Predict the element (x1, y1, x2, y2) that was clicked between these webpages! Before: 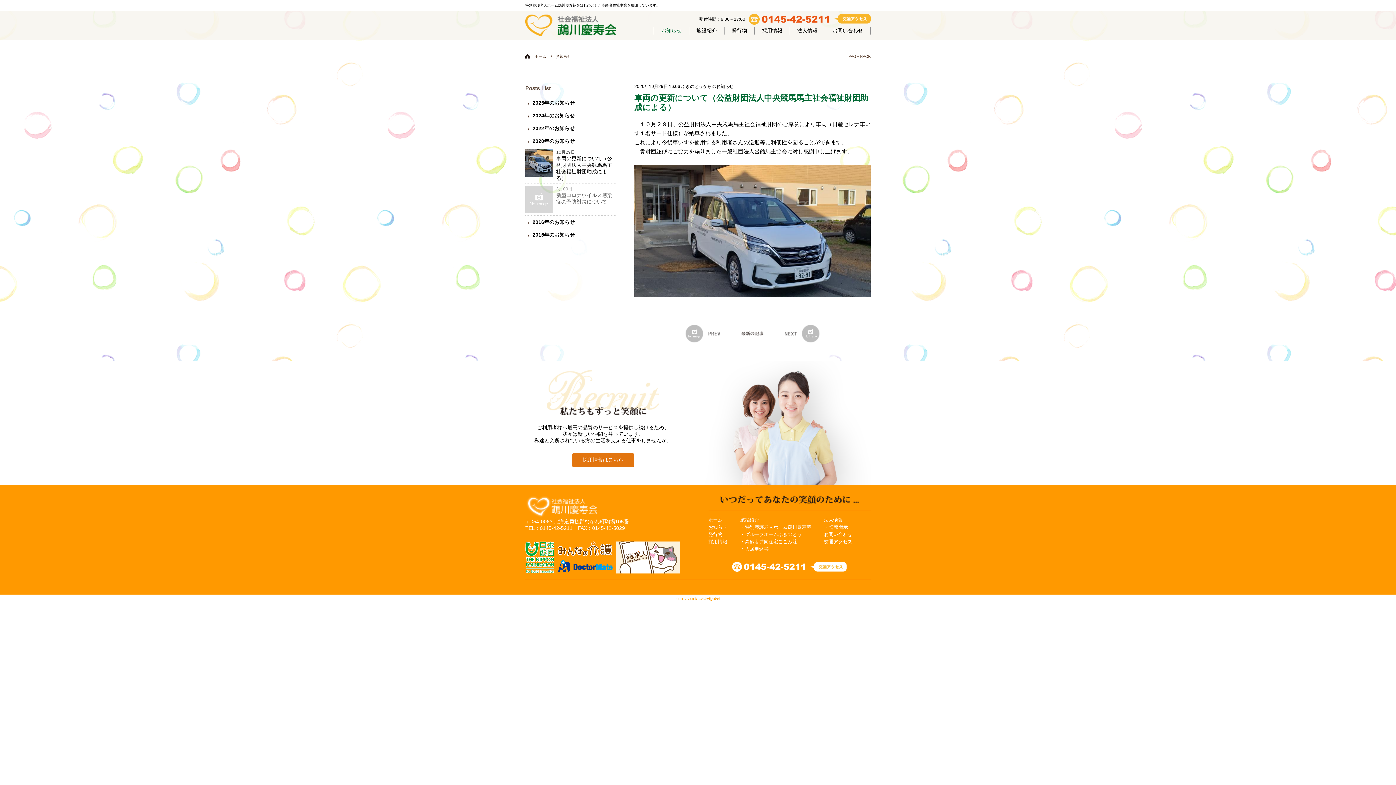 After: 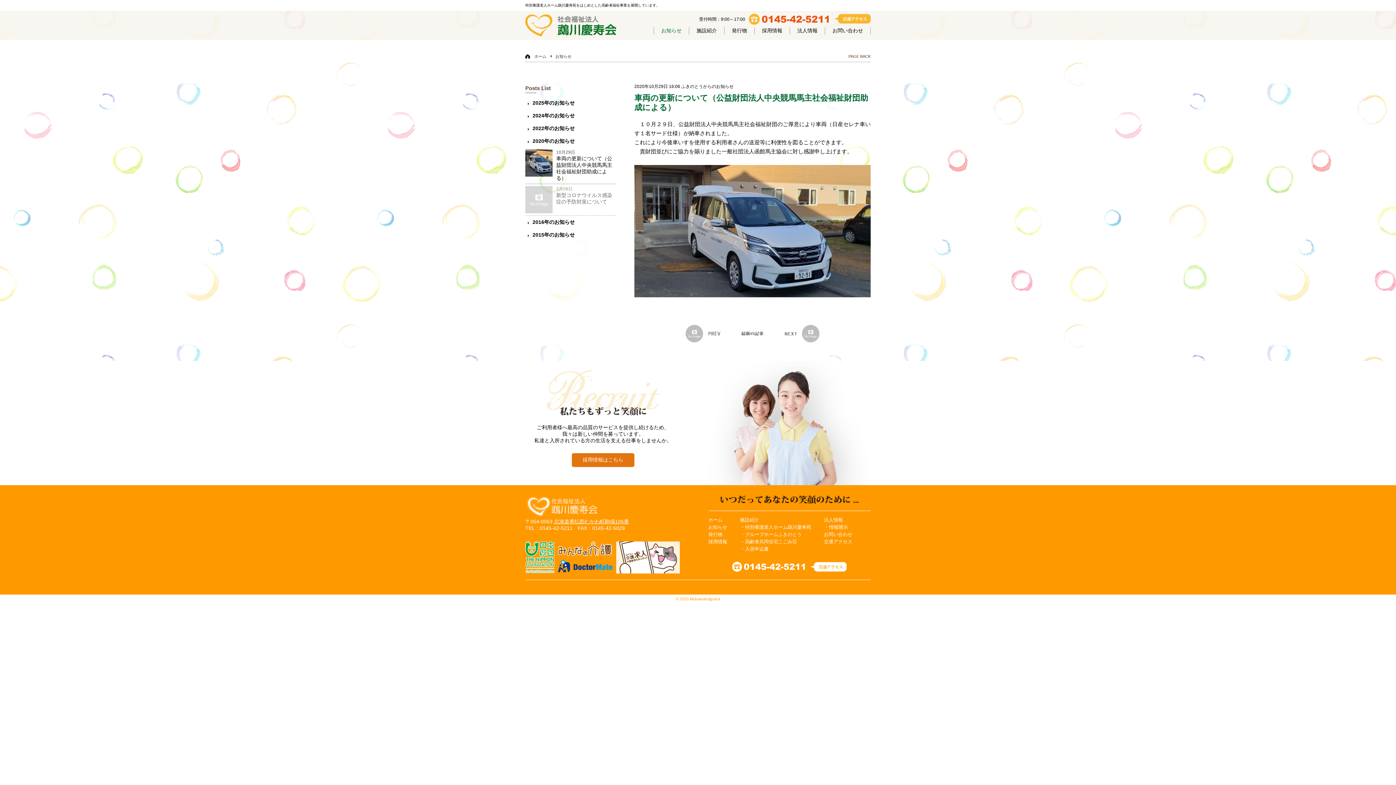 Action: label: 北海道勇払郡むかわ町駒場105番 bbox: (554, 518, 629, 524)